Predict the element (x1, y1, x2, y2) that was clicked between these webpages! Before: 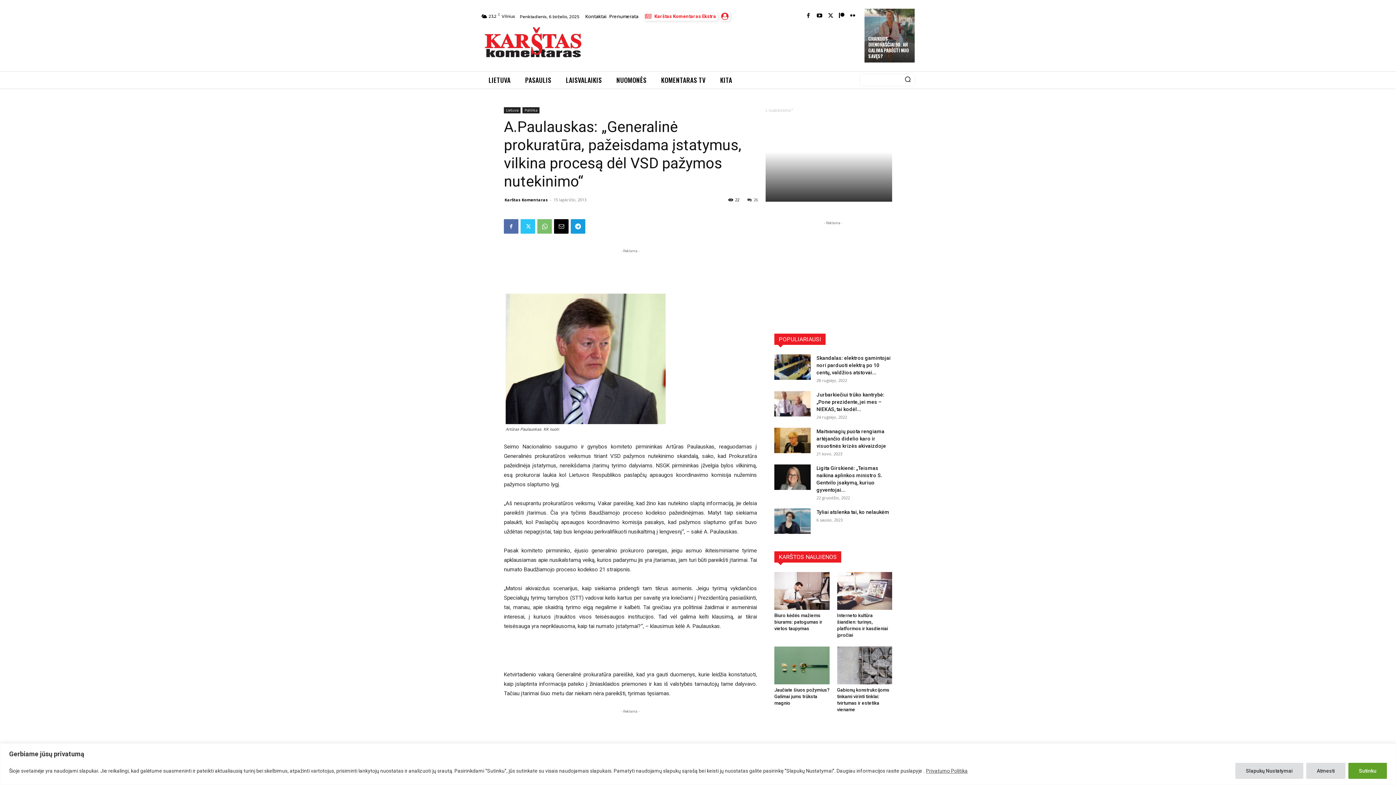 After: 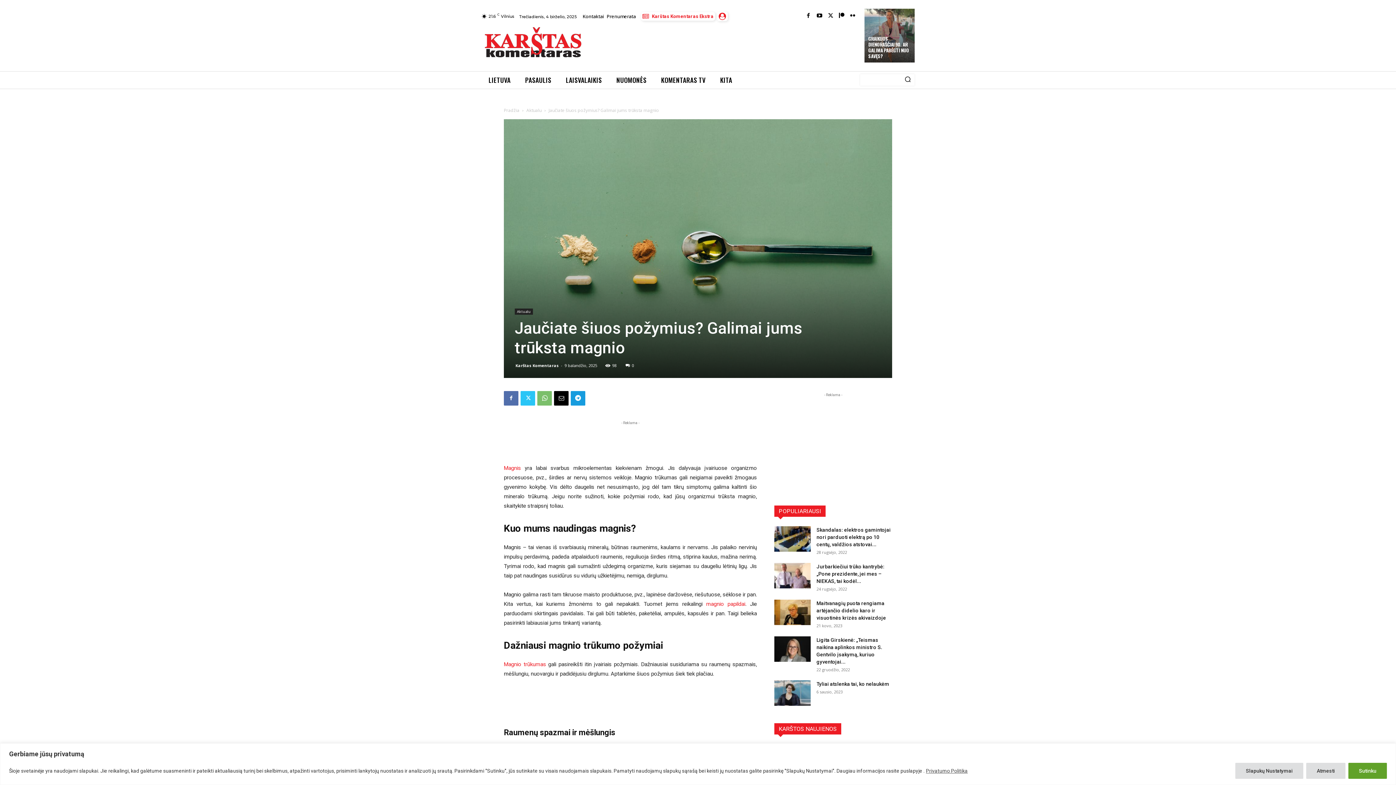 Action: bbox: (774, 646, 829, 684)